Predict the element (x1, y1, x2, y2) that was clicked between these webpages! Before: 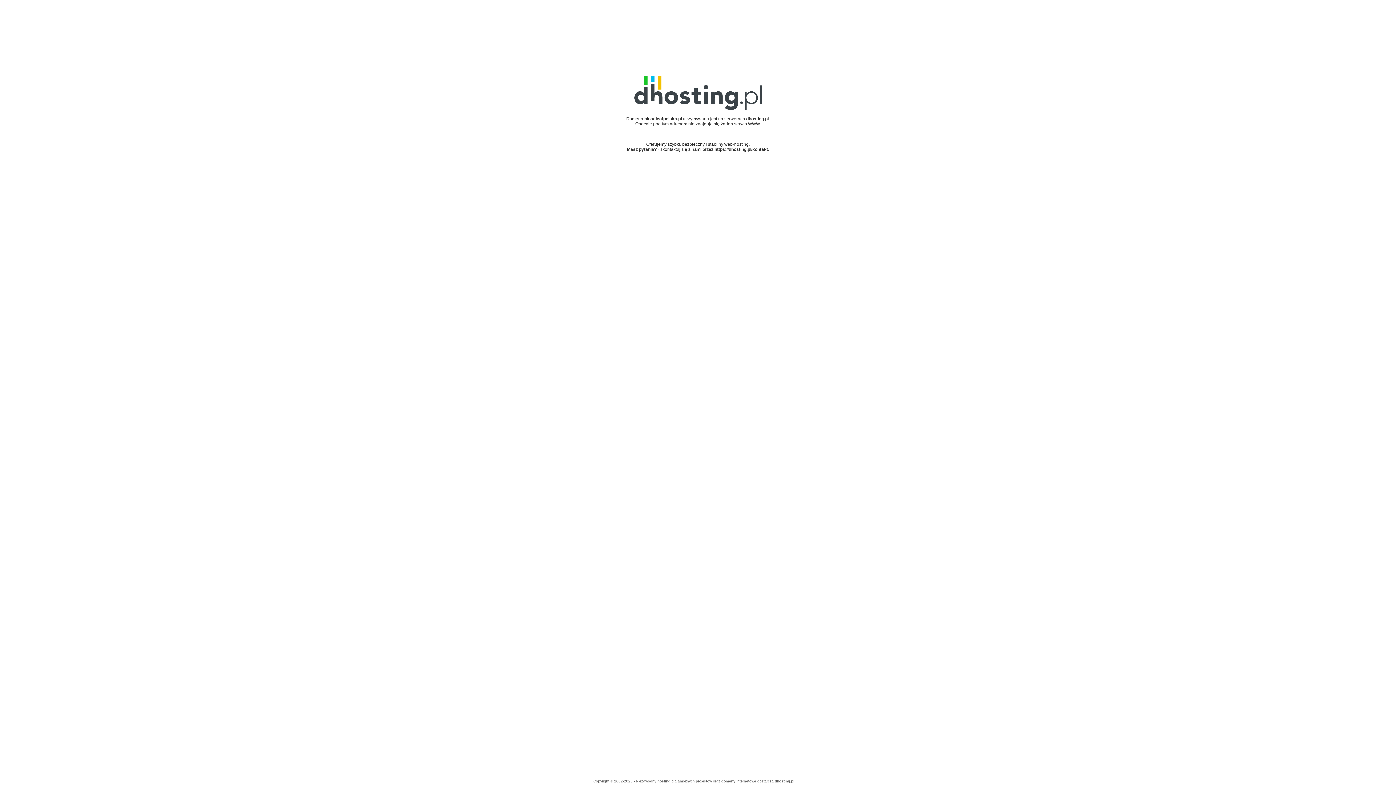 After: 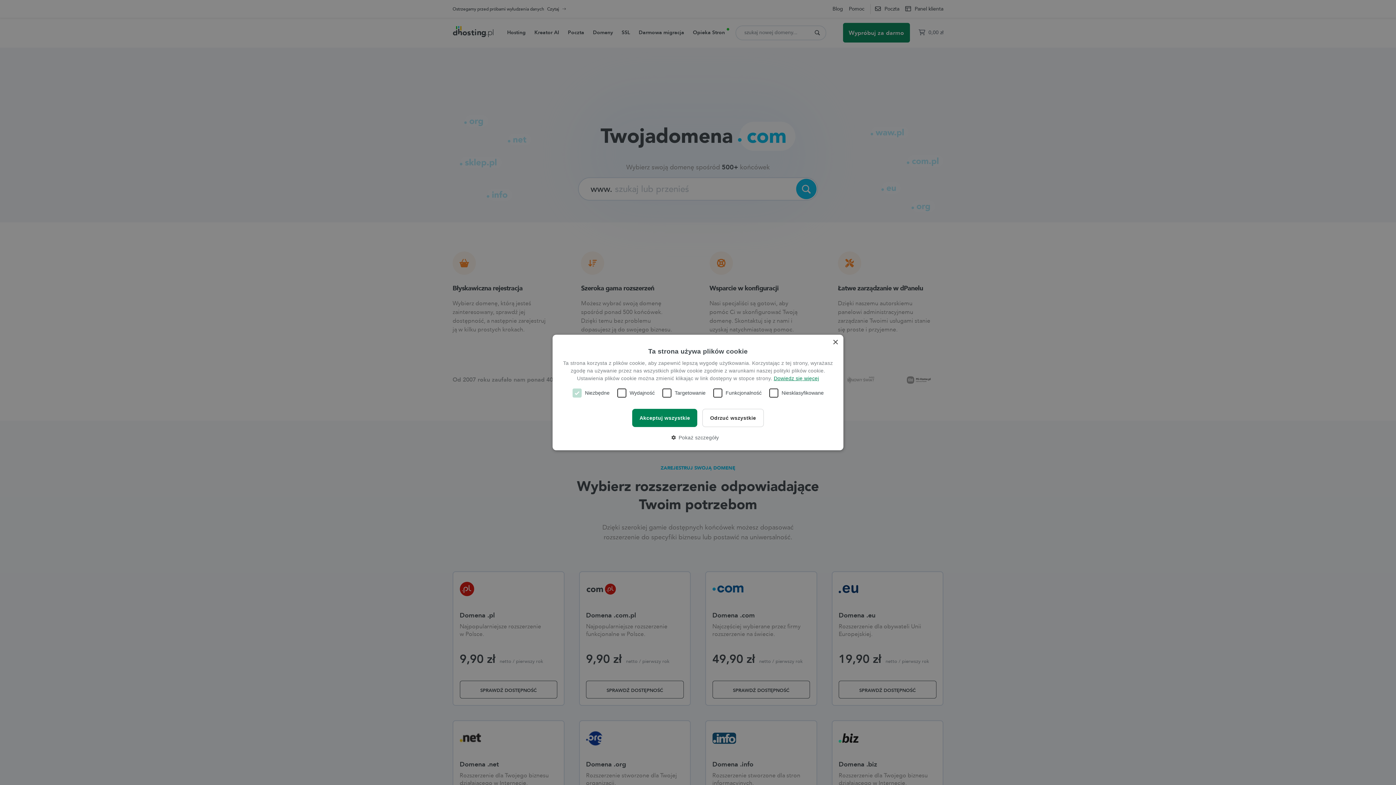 Action: label: domeny bbox: (721, 779, 735, 783)